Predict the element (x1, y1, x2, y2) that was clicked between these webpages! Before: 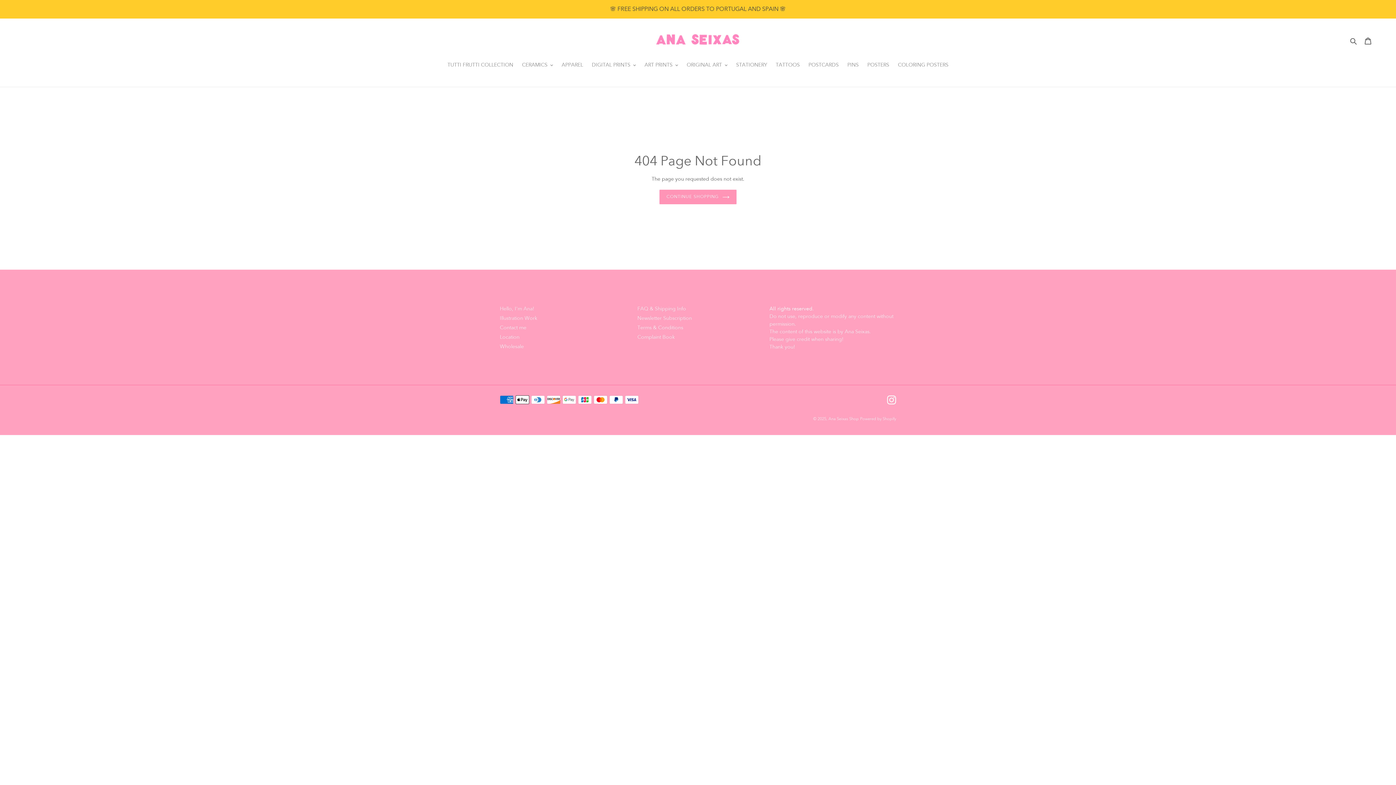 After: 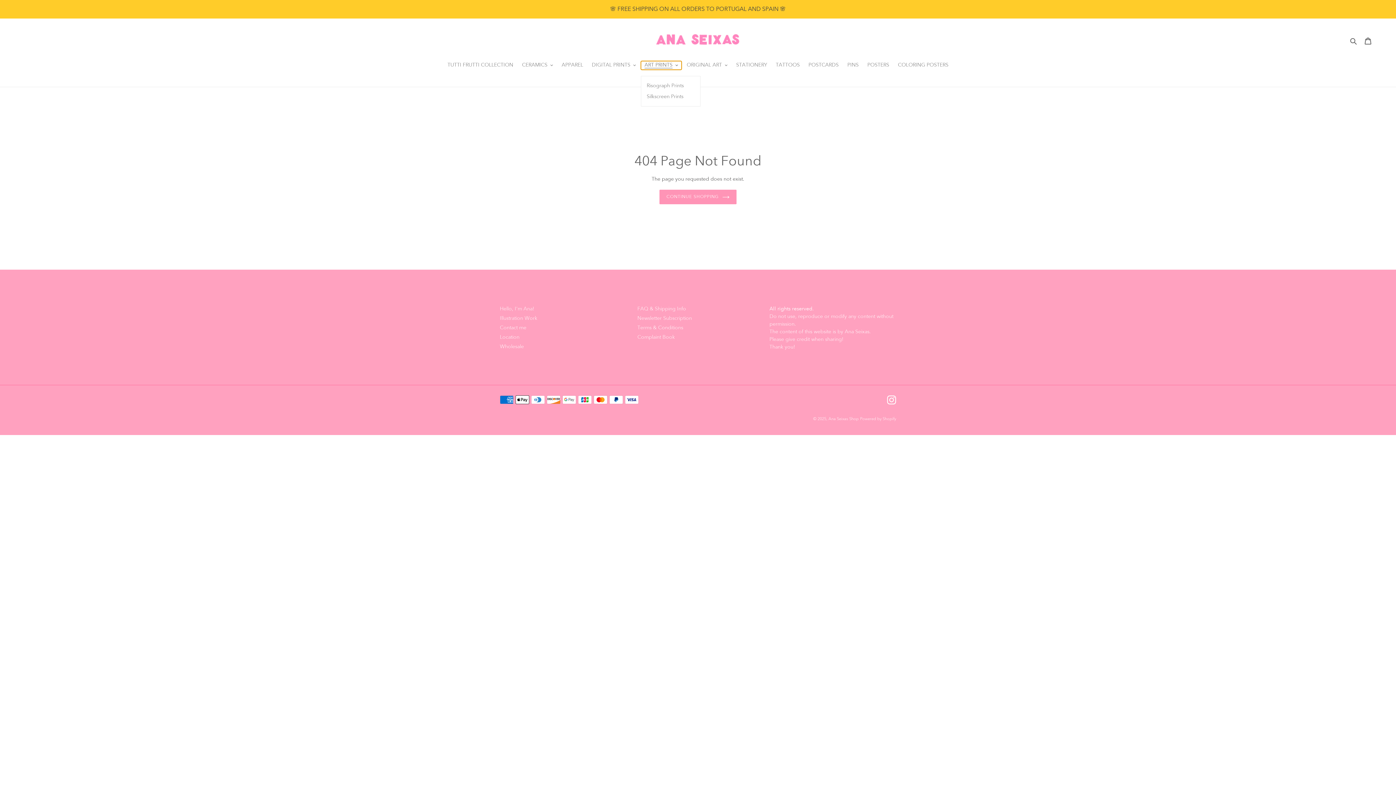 Action: label: ART PRINTS bbox: (641, 61, 681, 69)